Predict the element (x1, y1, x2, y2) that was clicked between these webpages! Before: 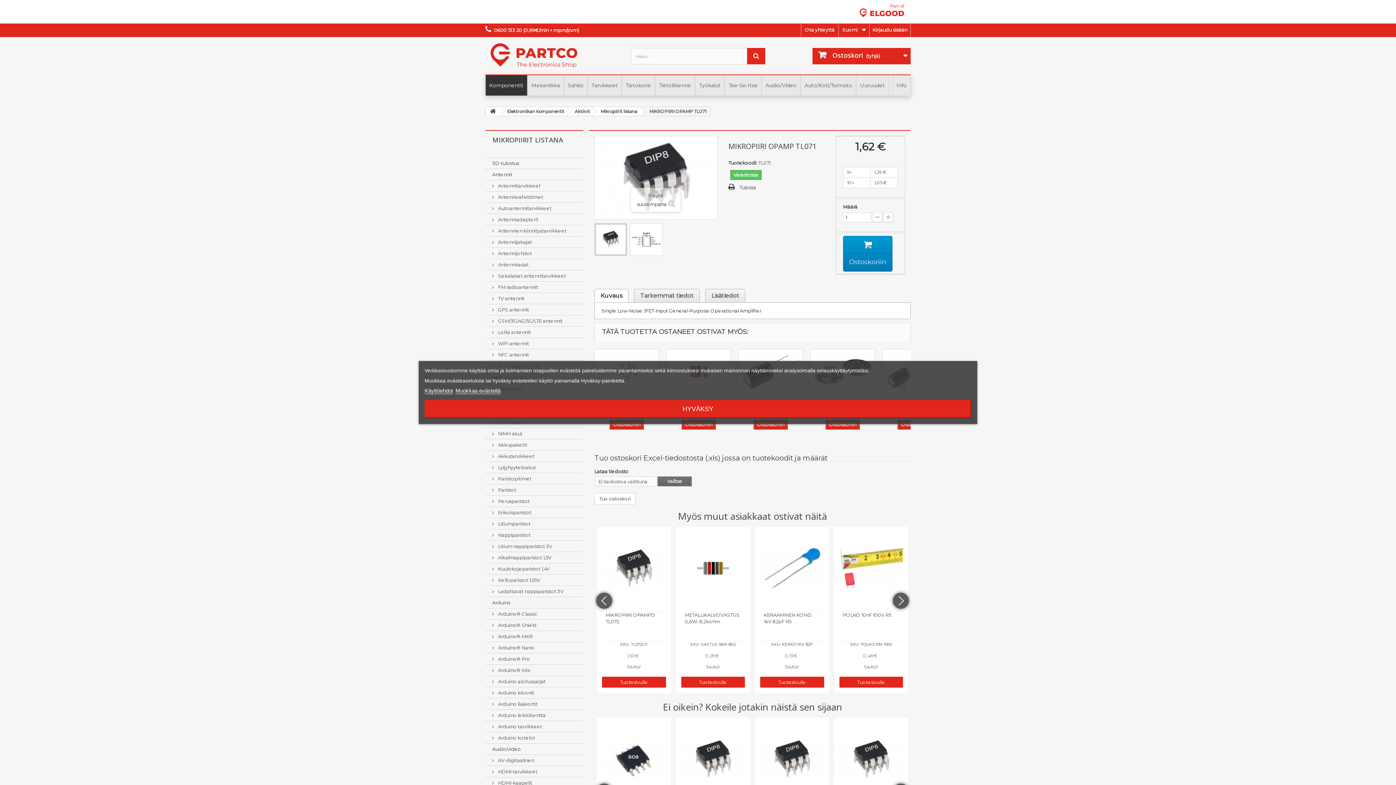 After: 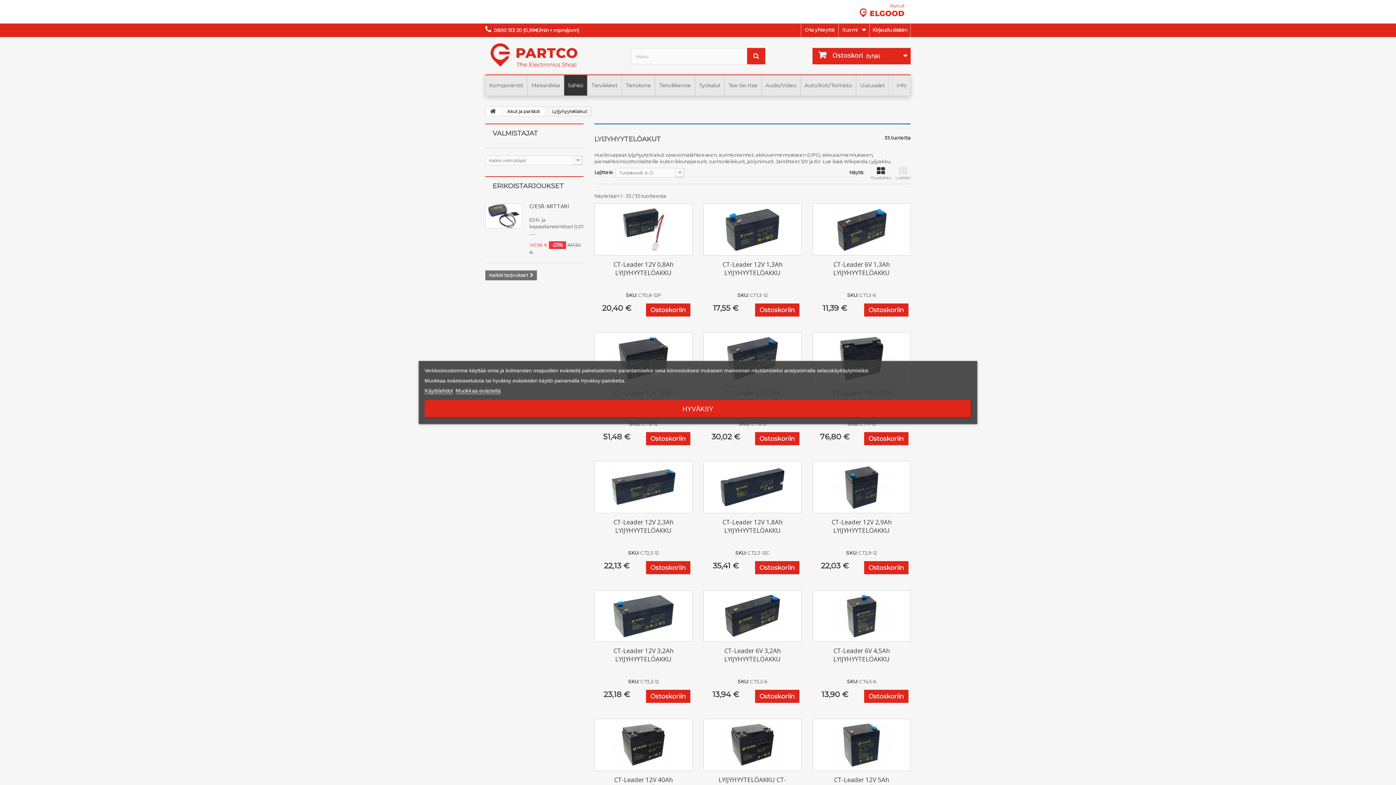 Action: bbox: (485, 462, 583, 473) label:  Lyijyhyytelöakut